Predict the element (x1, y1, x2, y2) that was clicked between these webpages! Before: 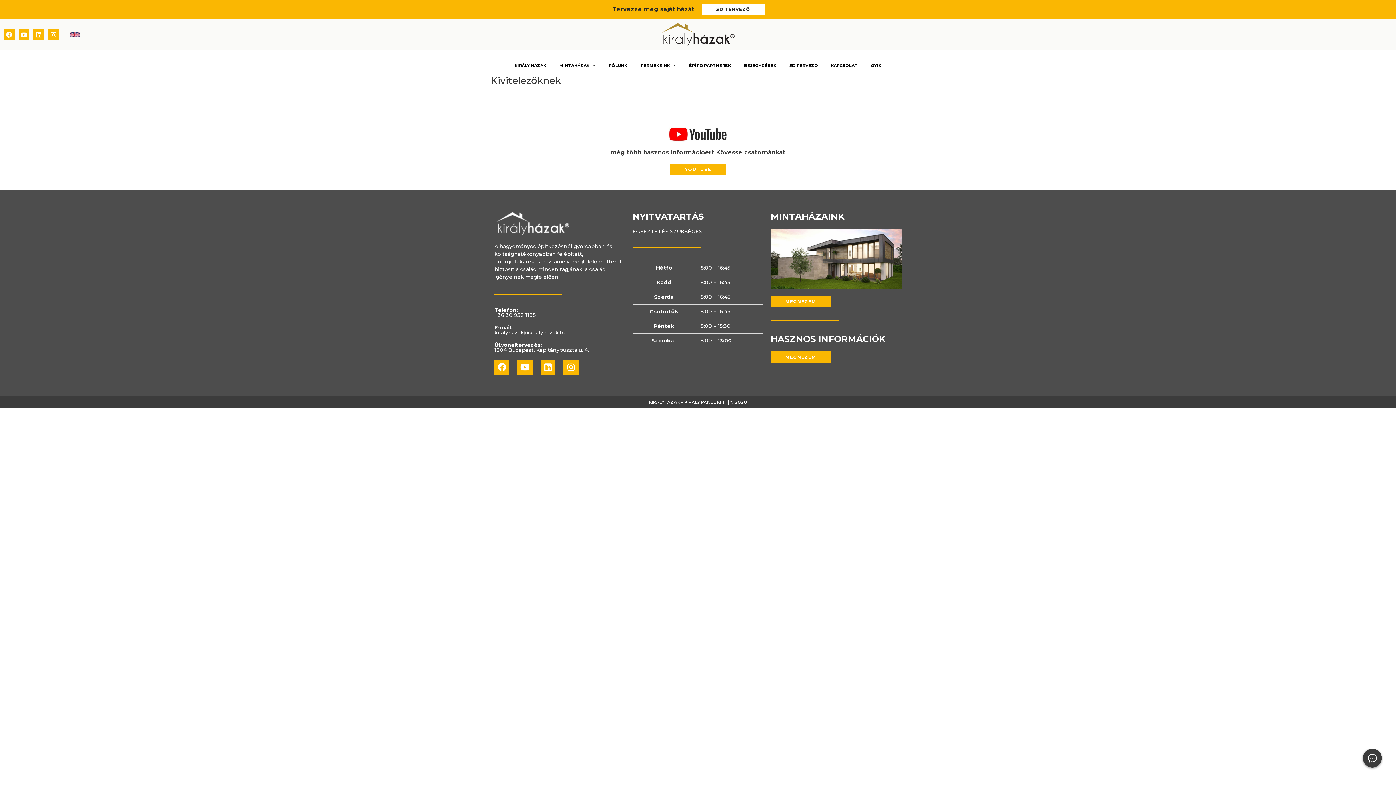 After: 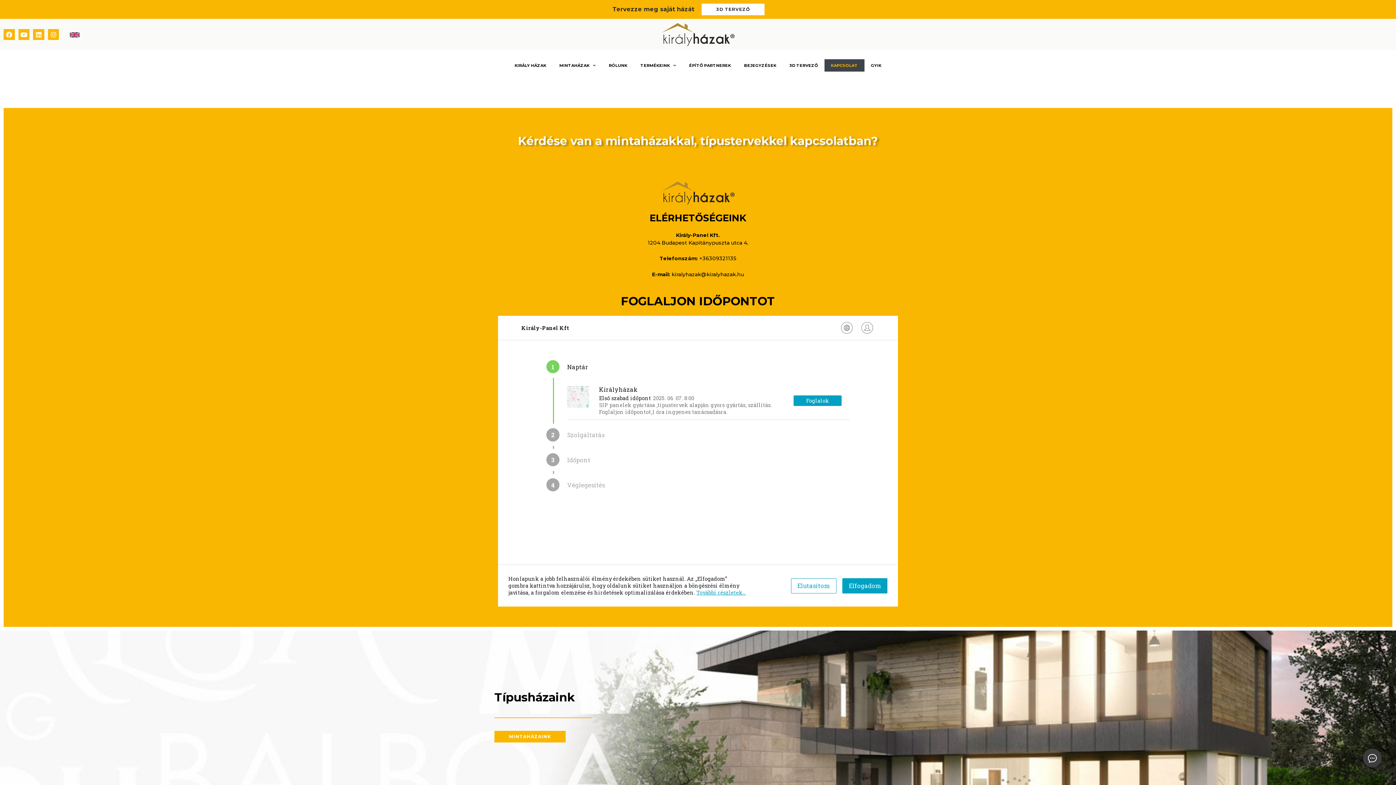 Action: label: KAPCSOLAT bbox: (824, 59, 864, 71)